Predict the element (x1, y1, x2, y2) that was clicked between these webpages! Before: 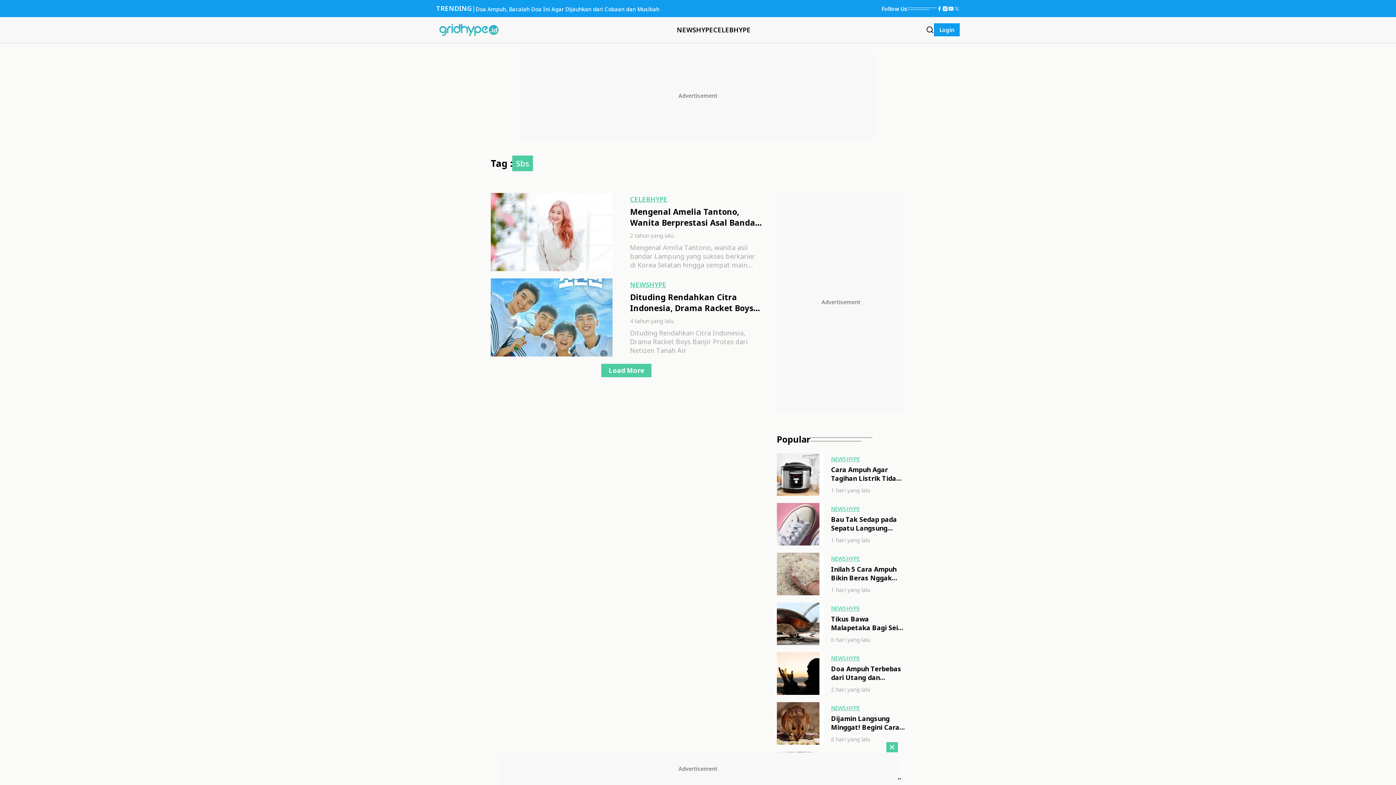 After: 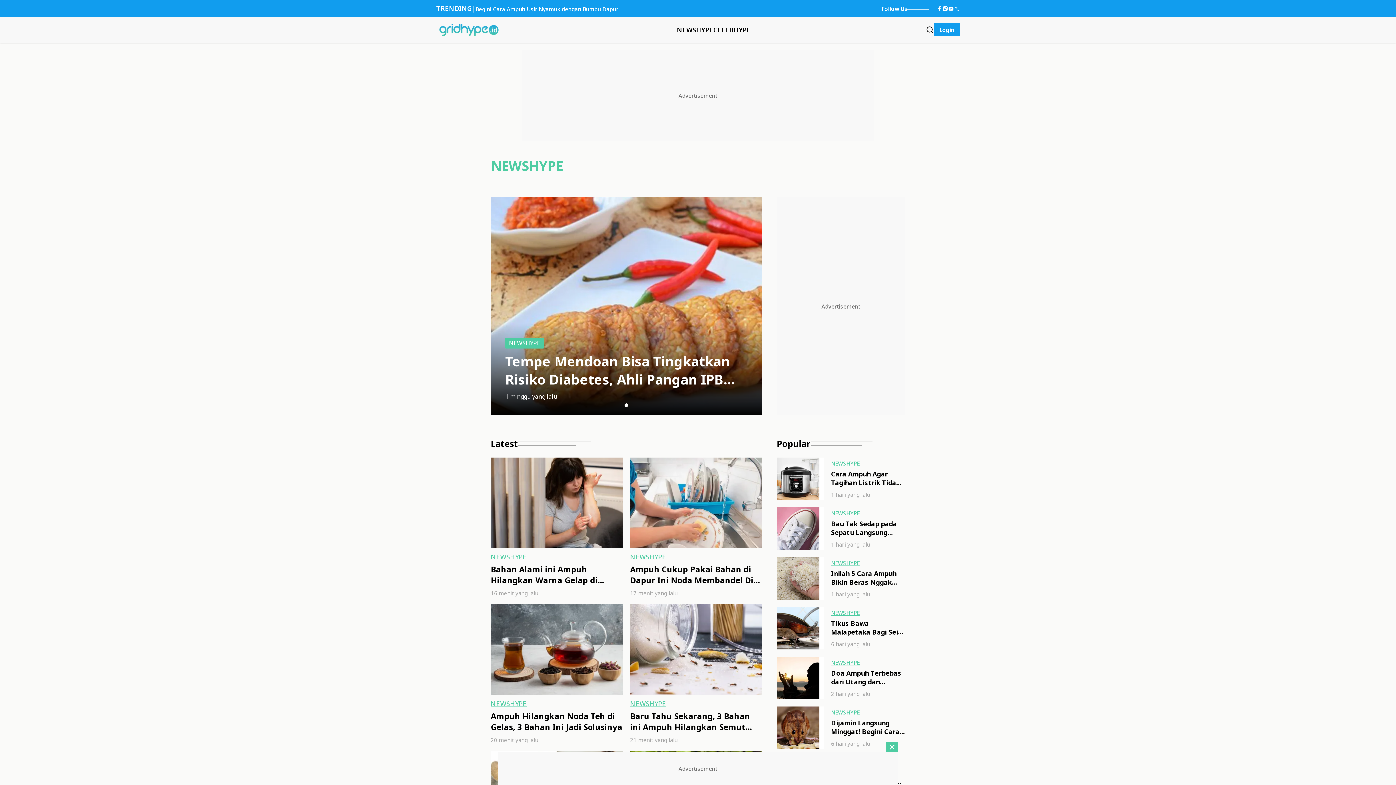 Action: bbox: (630, 280, 666, 289) label: NEWSHYPE